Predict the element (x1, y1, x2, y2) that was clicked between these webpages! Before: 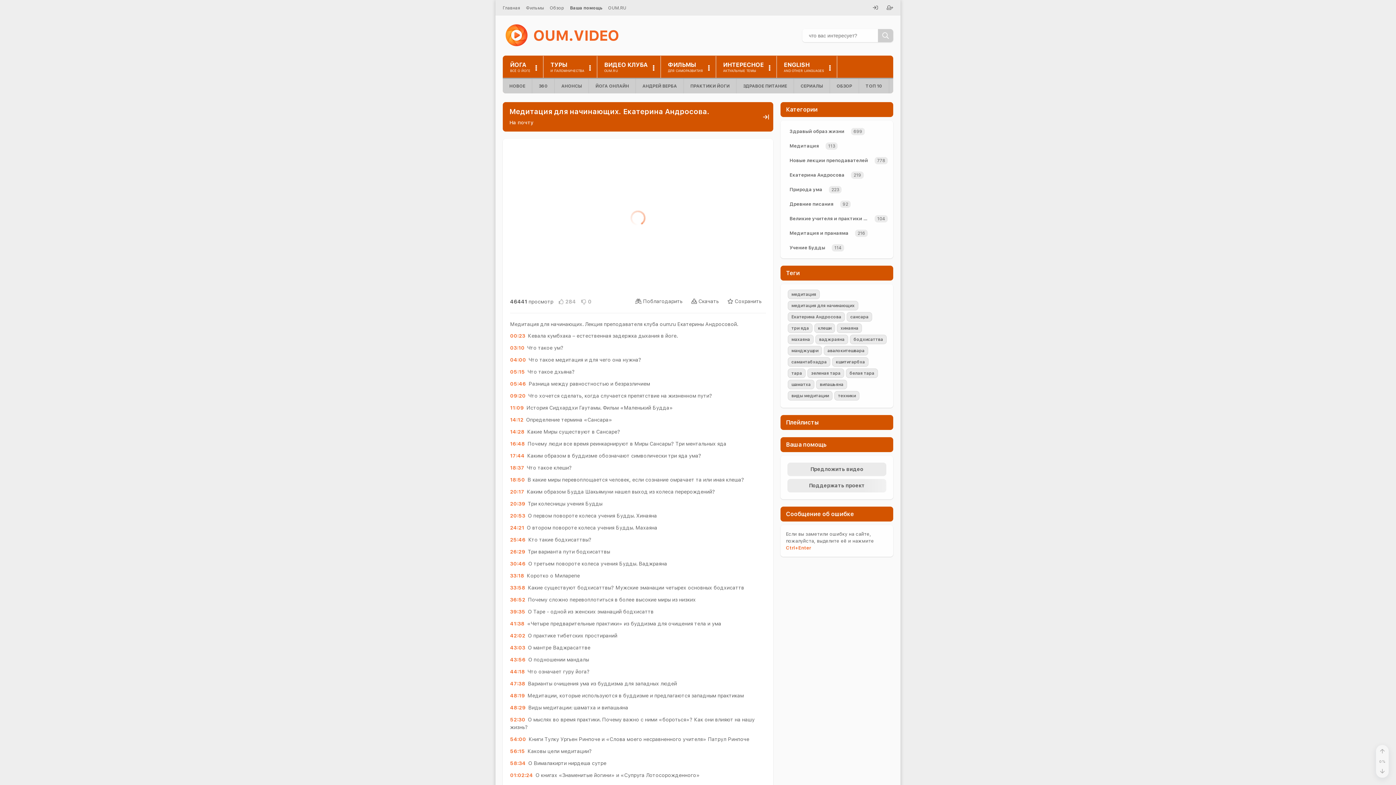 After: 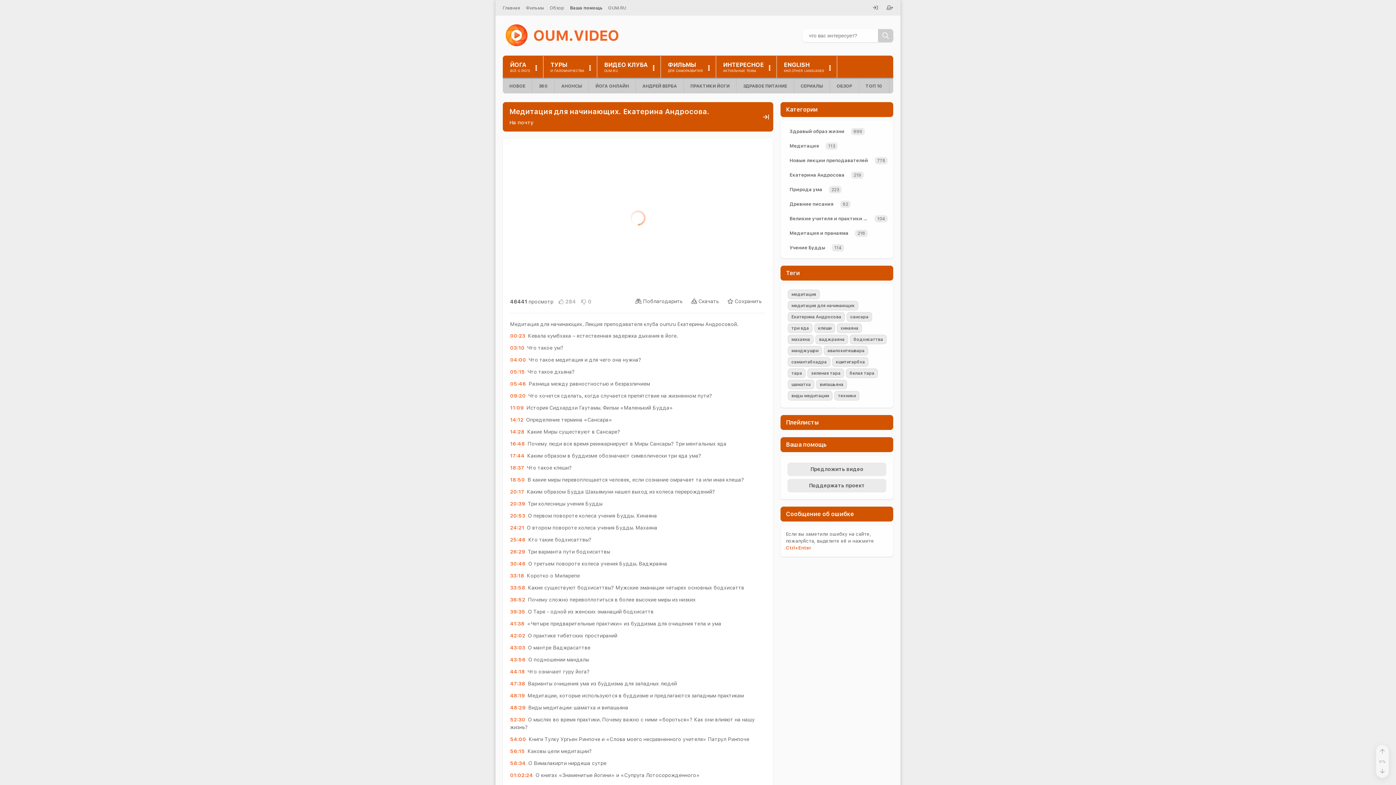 Action: label: 54:00 bbox: (510, 736, 526, 742)